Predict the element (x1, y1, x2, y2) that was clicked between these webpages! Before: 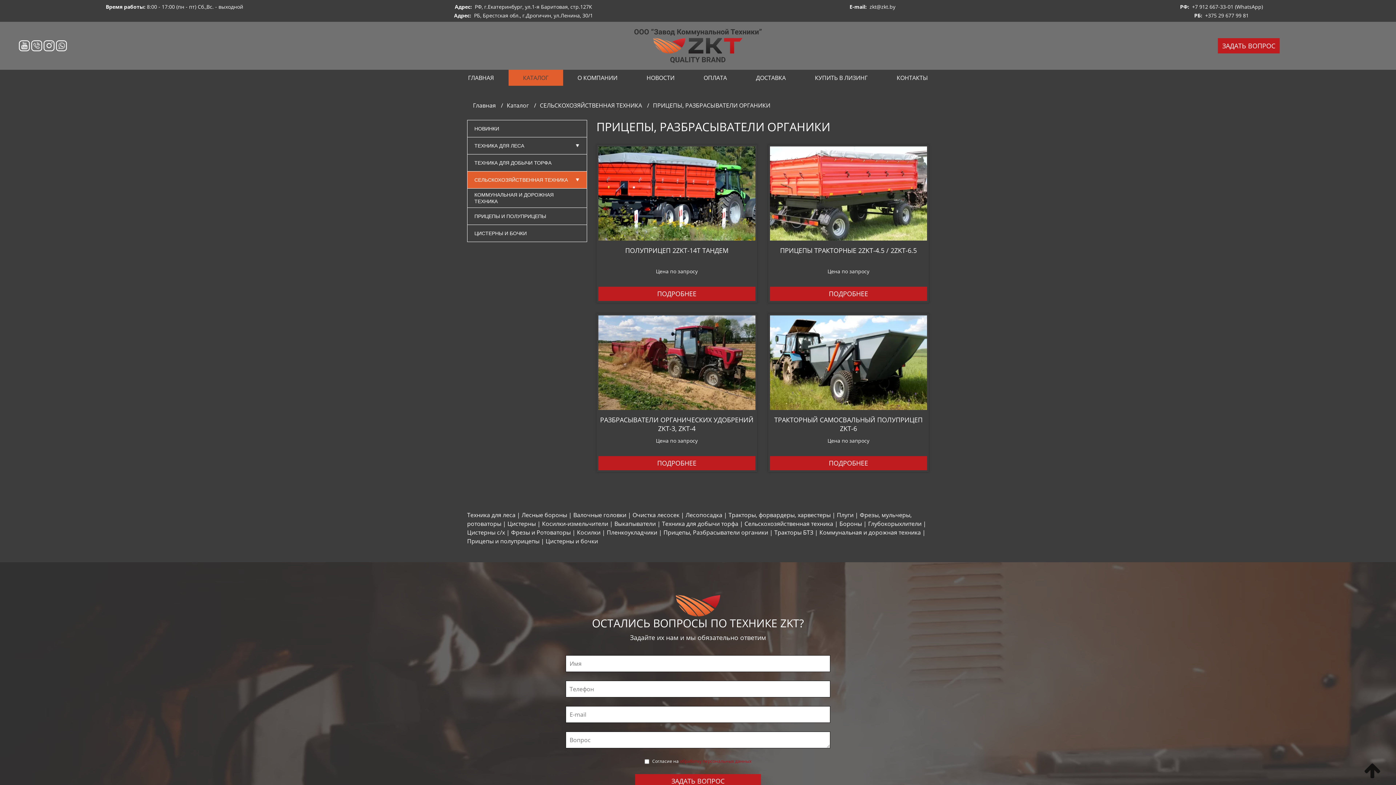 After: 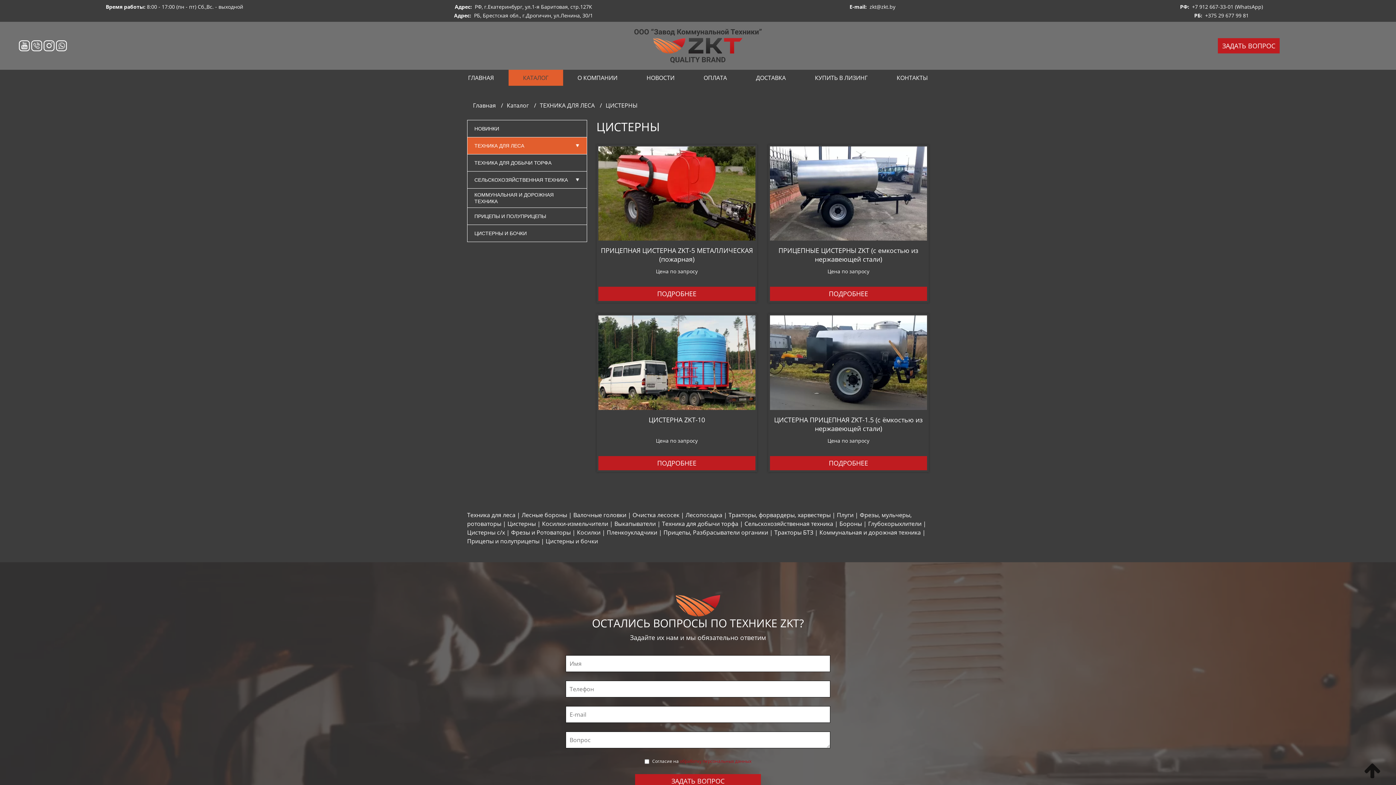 Action: label: Цистерны bbox: (507, 519, 536, 527)